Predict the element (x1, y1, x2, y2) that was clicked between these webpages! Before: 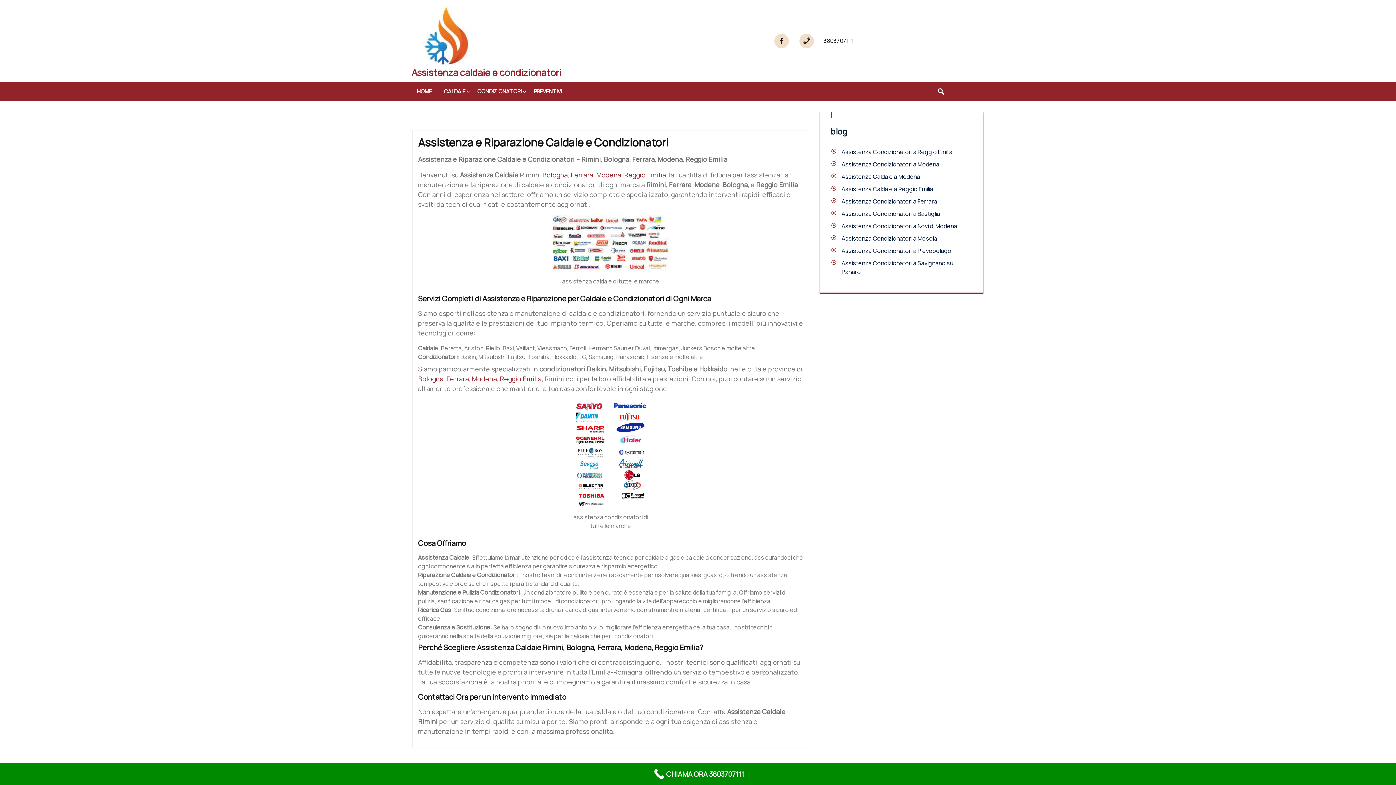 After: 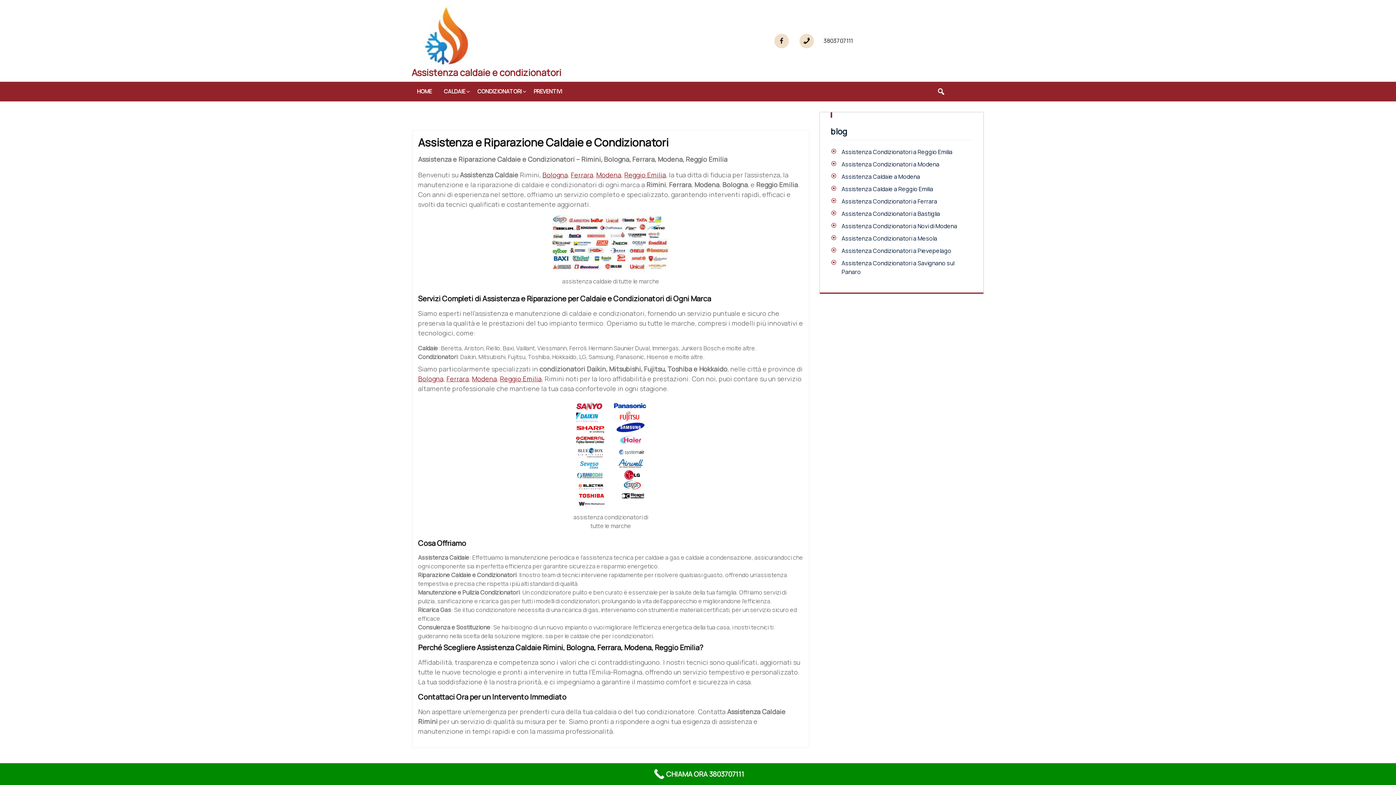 Action: bbox: (411, 85, 437, 97) label: HOME